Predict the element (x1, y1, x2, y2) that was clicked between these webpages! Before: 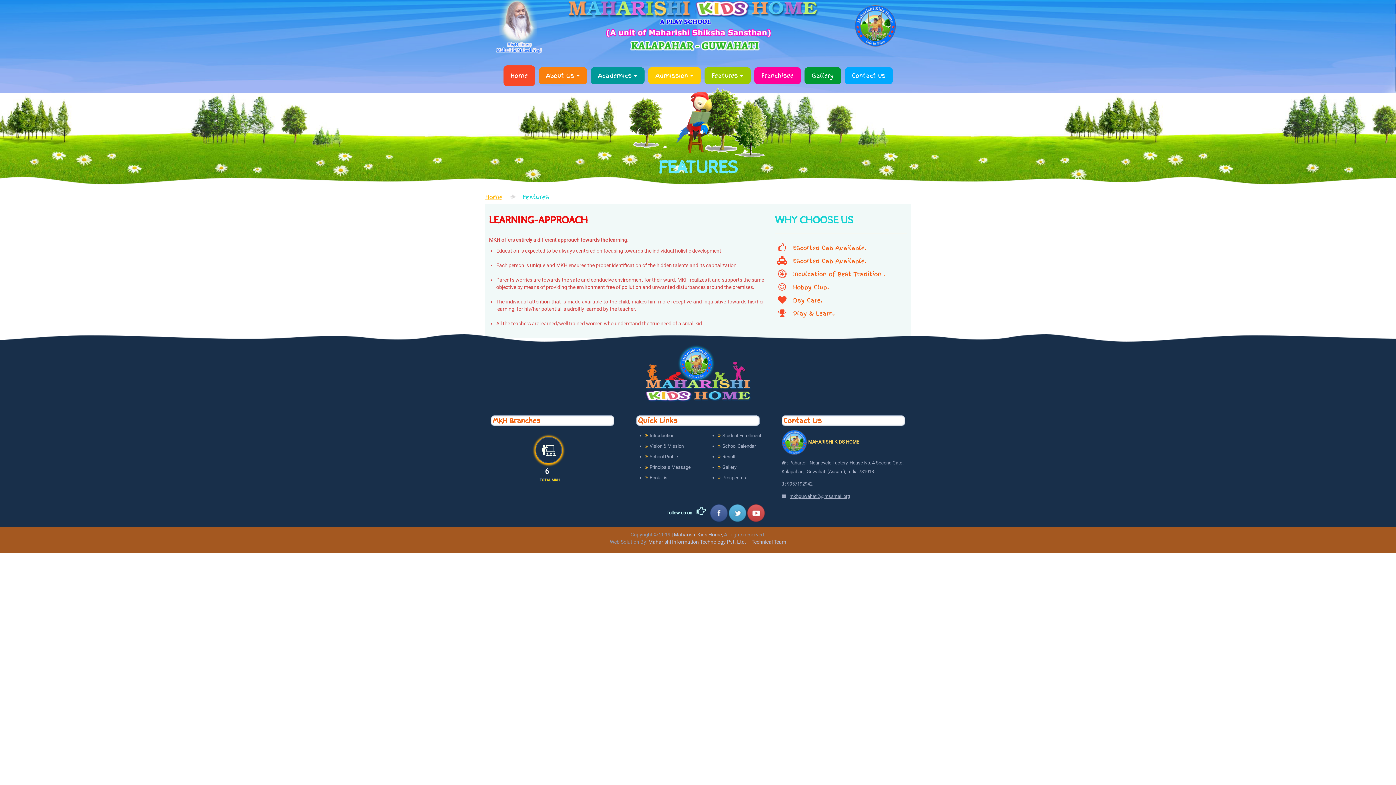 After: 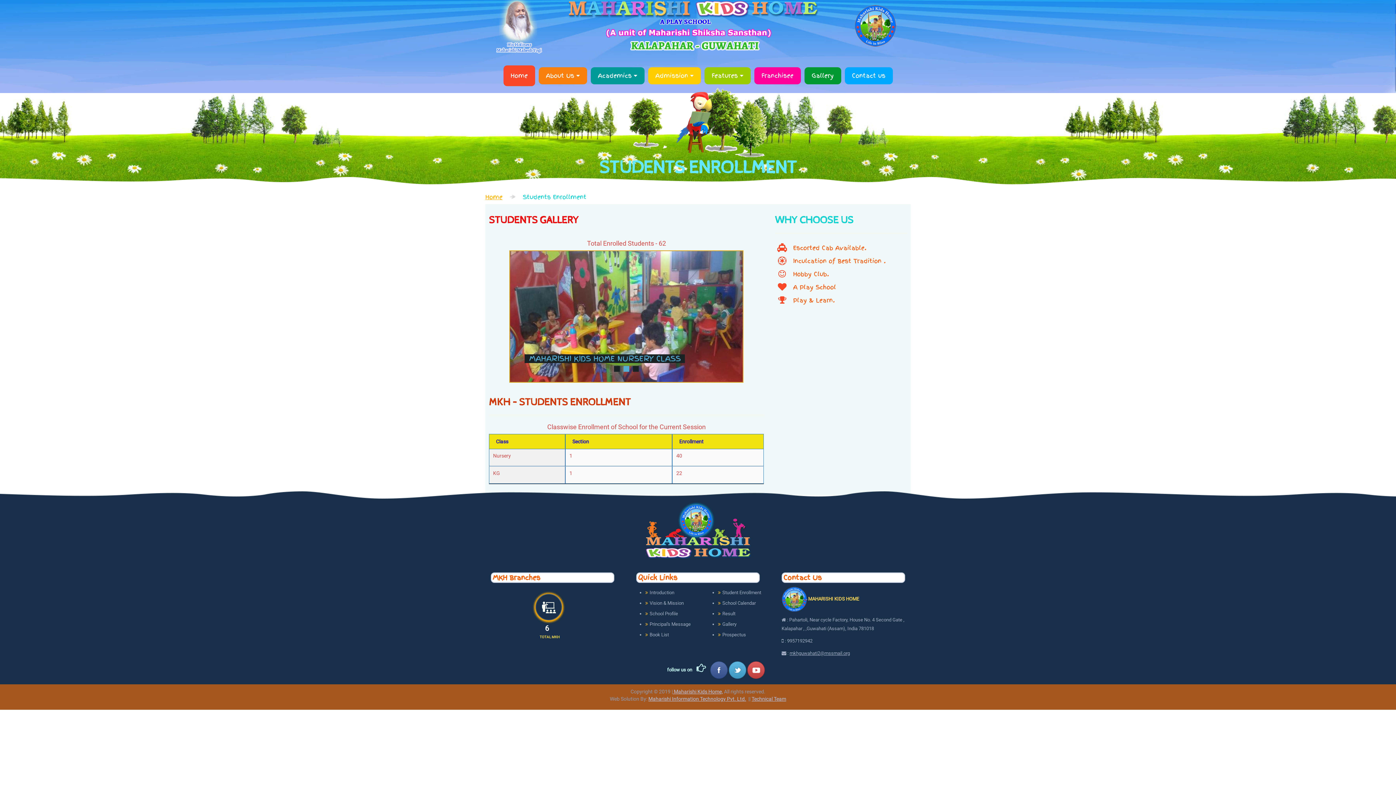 Action: bbox: (722, 432, 761, 438) label: Student Enrollment